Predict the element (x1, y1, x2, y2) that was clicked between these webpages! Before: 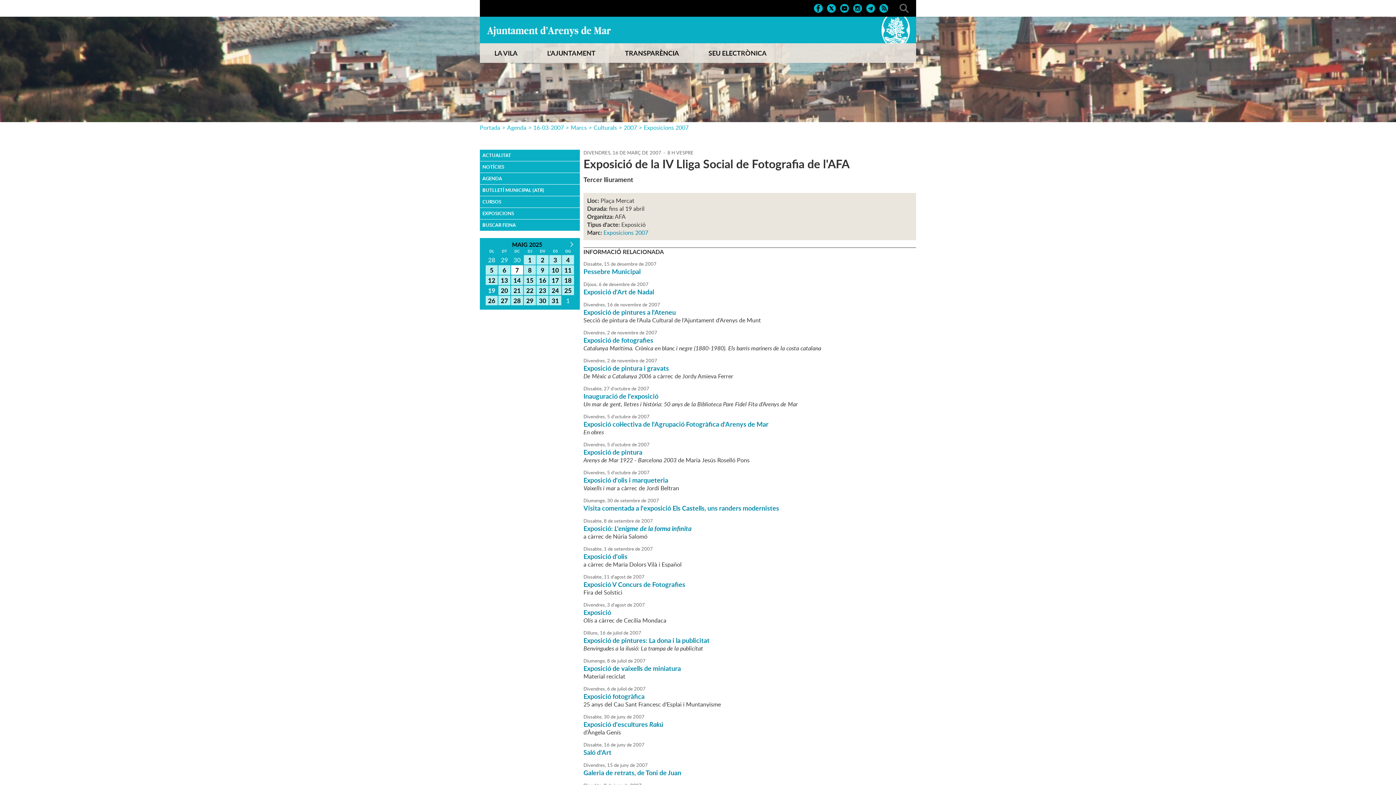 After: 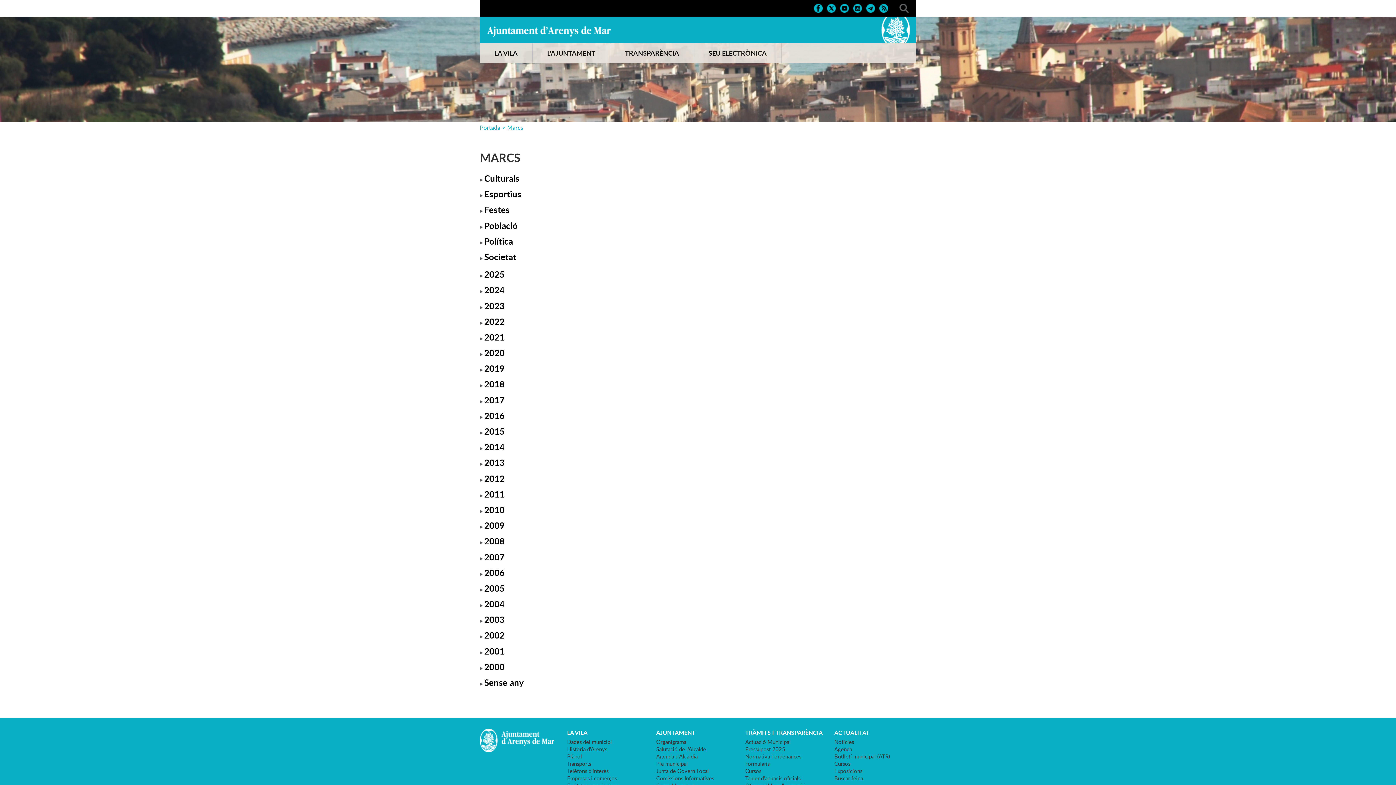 Action: label: Marcs bbox: (570, 123, 586, 131)